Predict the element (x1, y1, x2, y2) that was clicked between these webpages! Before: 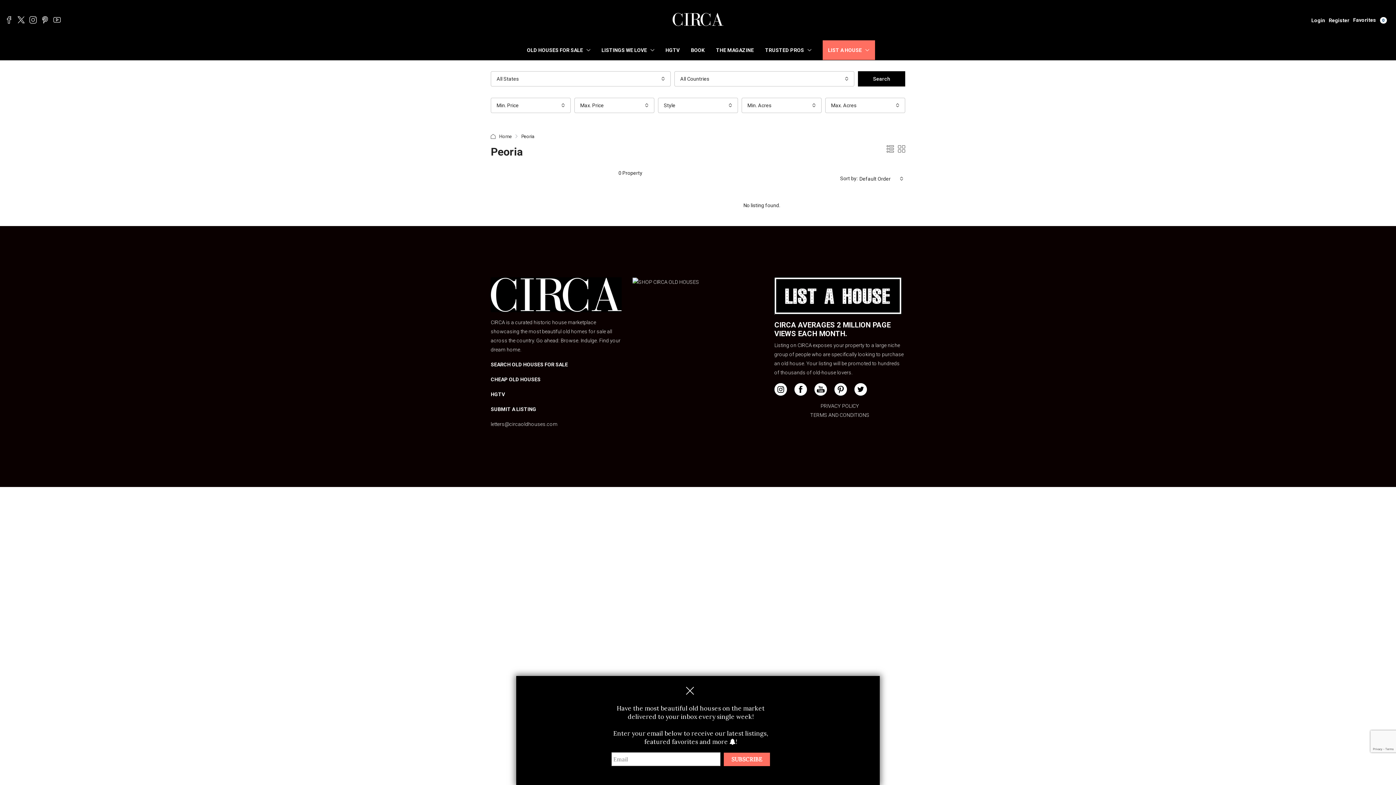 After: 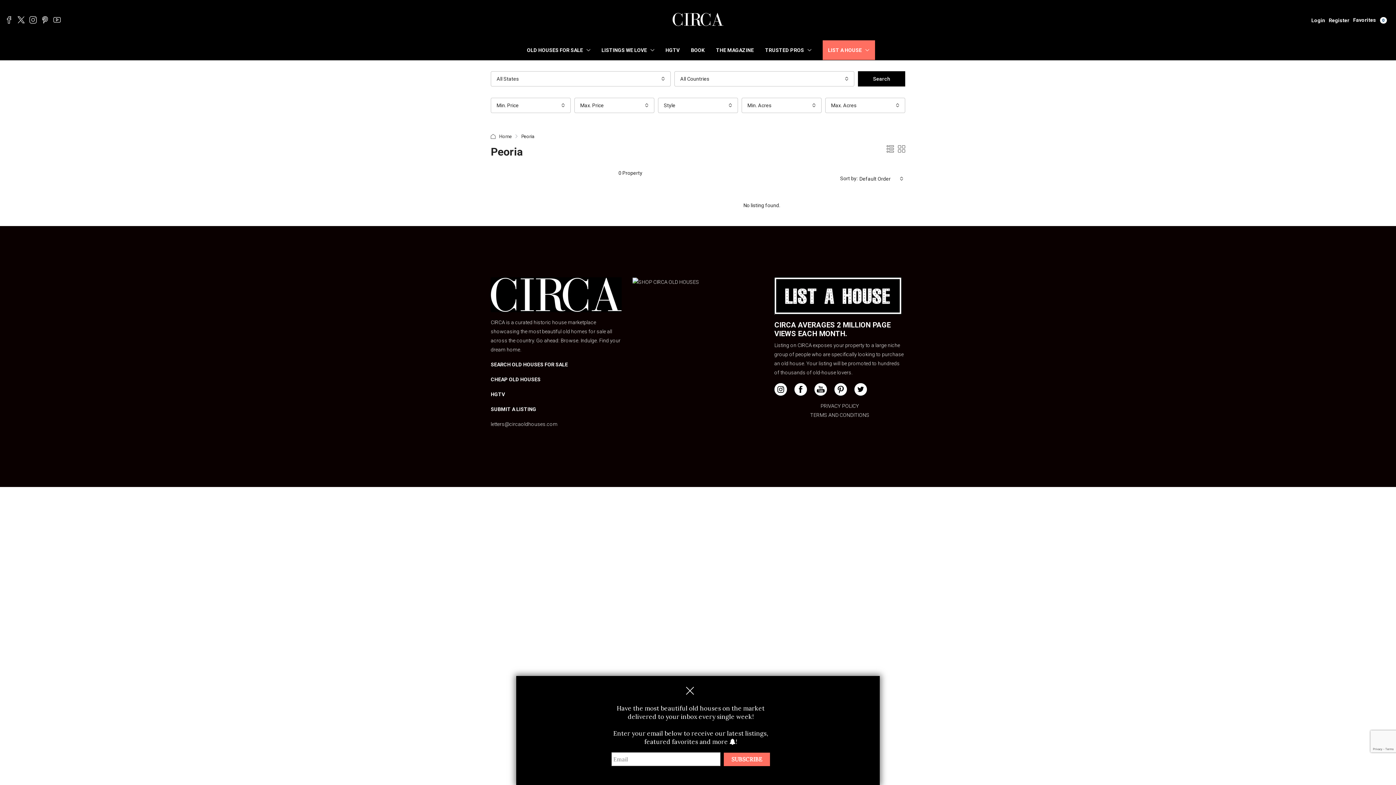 Action: bbox: (794, 386, 807, 392)